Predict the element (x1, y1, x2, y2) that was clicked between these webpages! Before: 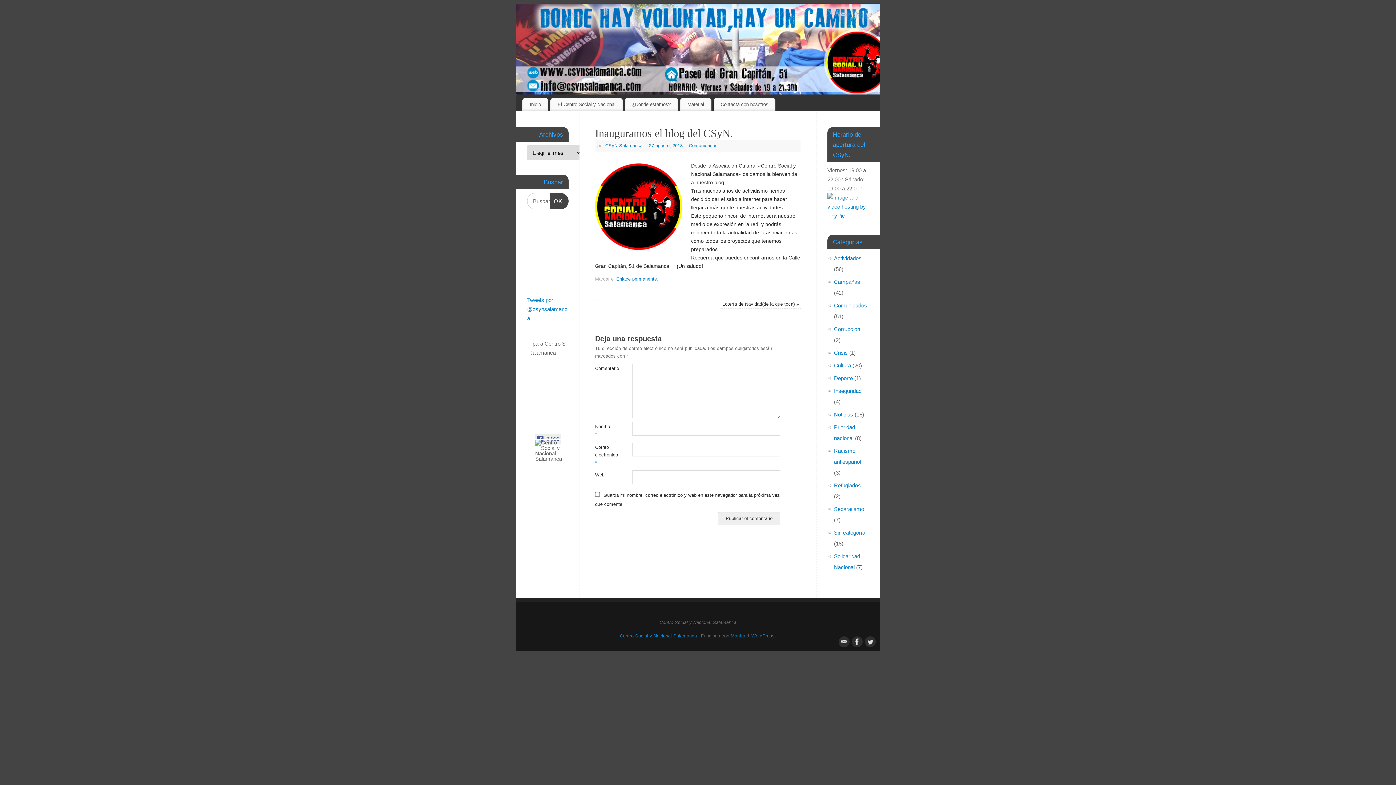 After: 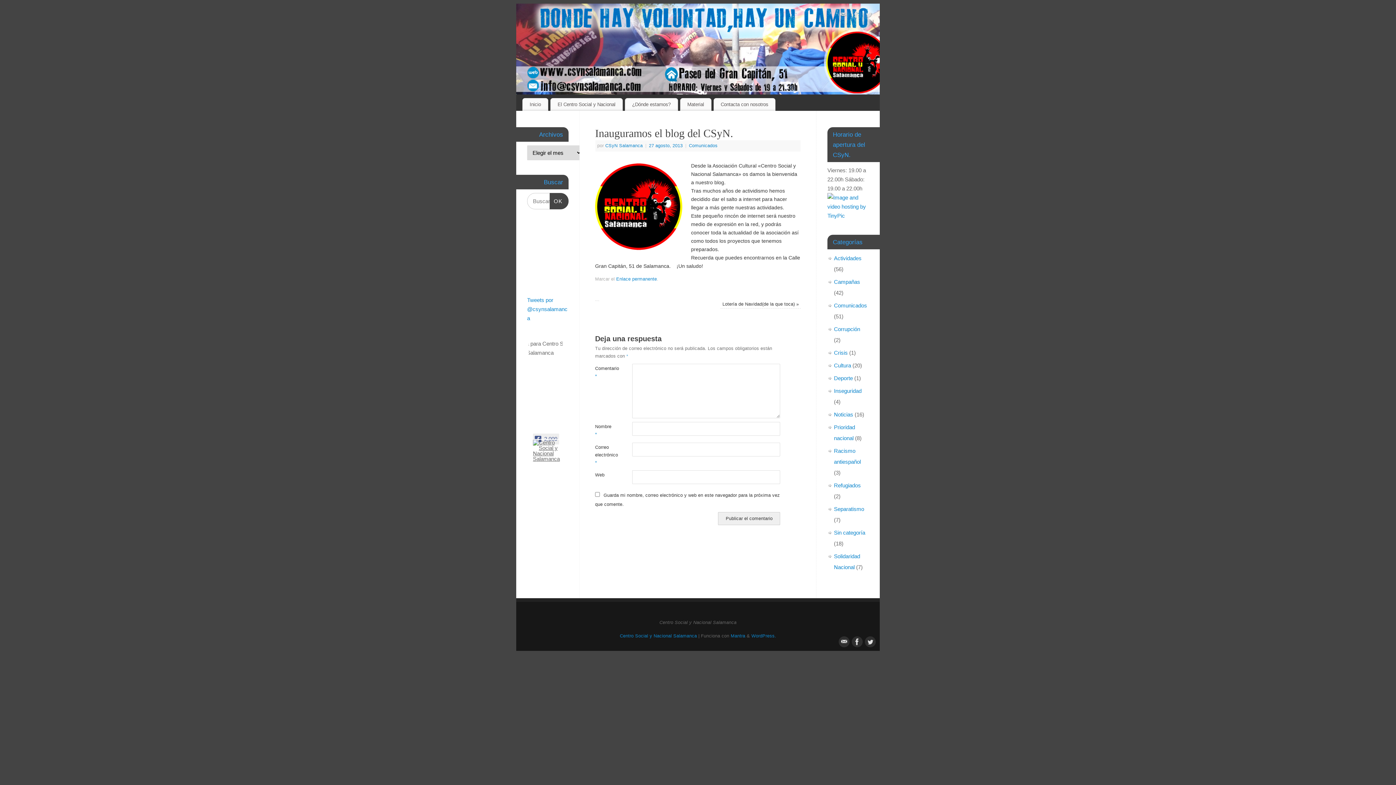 Action: bbox: (534, 439, 570, 462)